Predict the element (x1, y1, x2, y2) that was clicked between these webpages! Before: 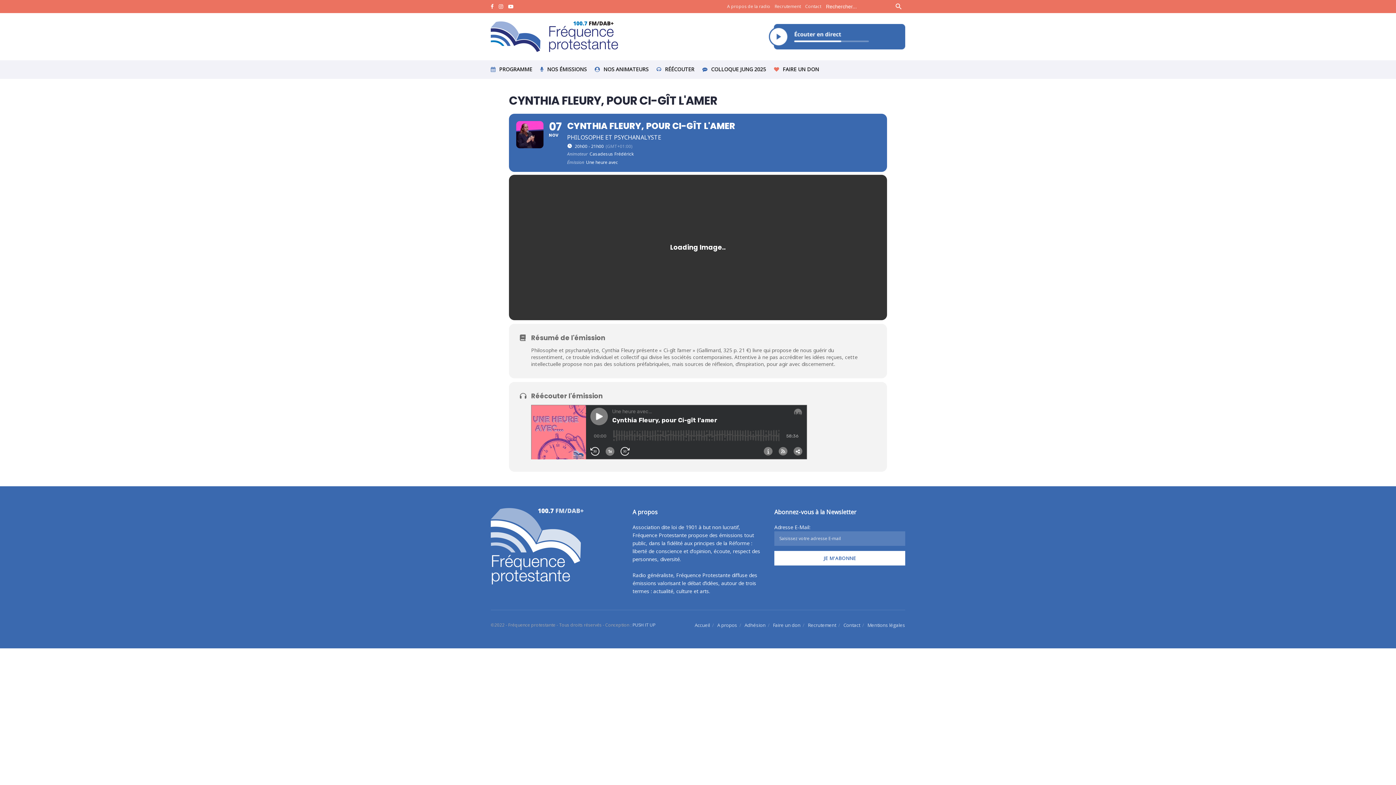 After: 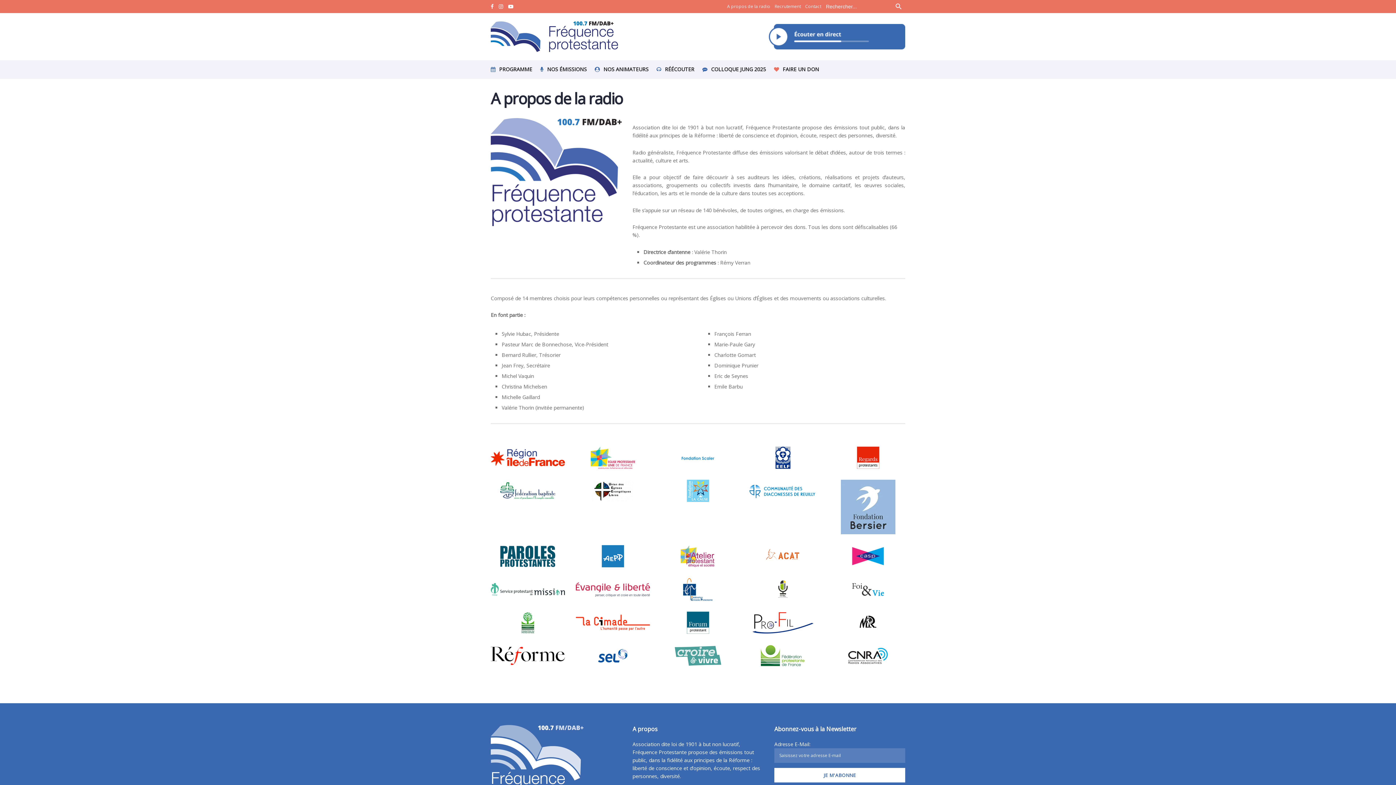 Action: label: A propos bbox: (717, 622, 737, 628)